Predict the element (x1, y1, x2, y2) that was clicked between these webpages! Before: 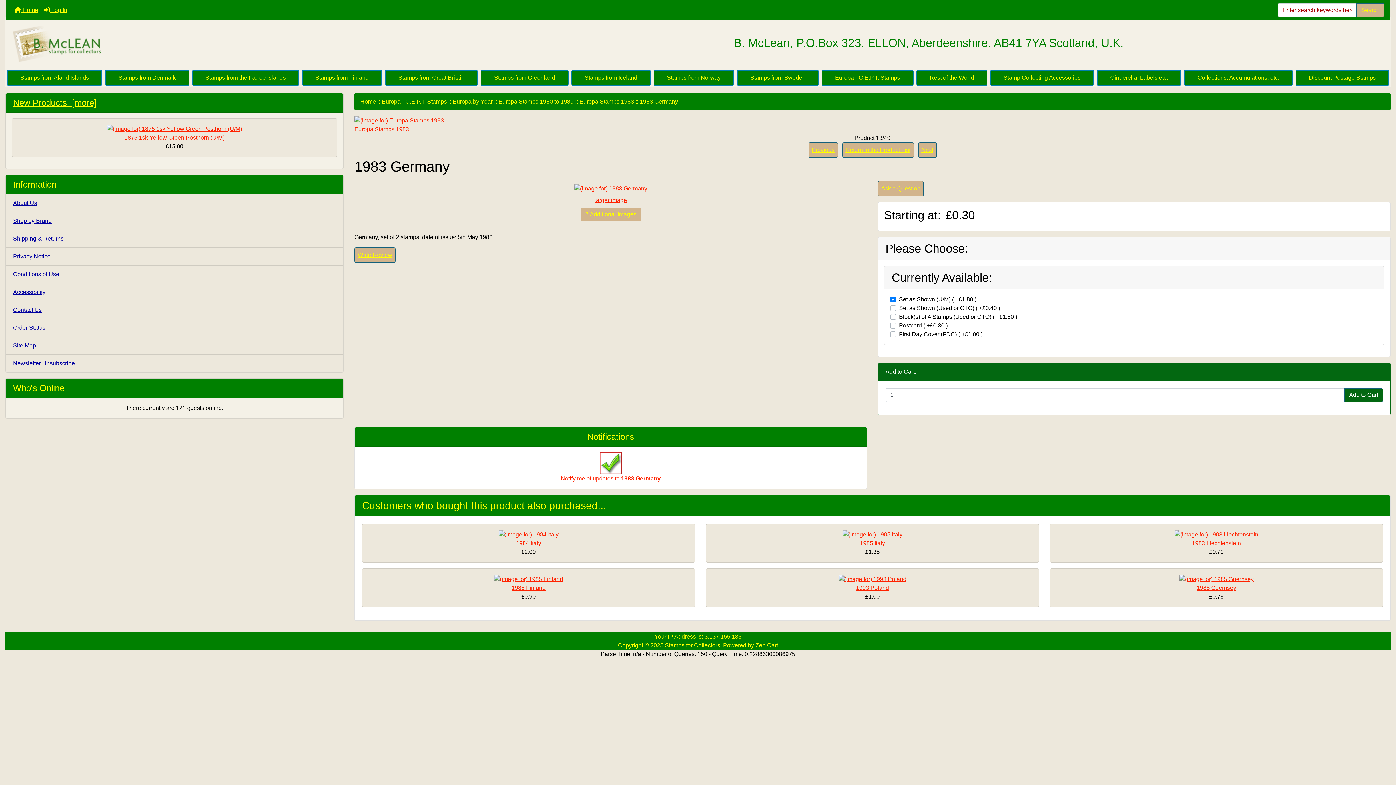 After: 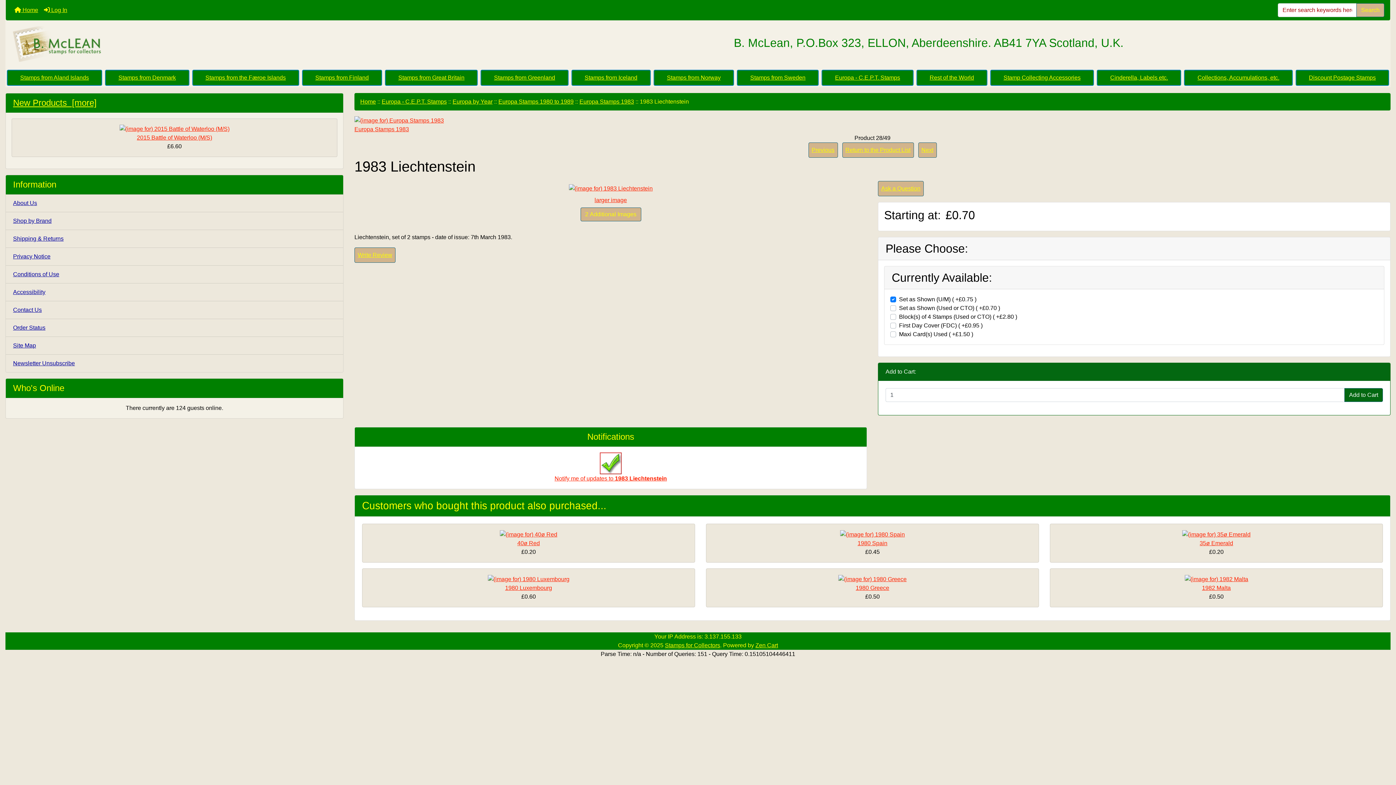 Action: label: 1983 Liechtenstein bbox: (1192, 540, 1241, 546)